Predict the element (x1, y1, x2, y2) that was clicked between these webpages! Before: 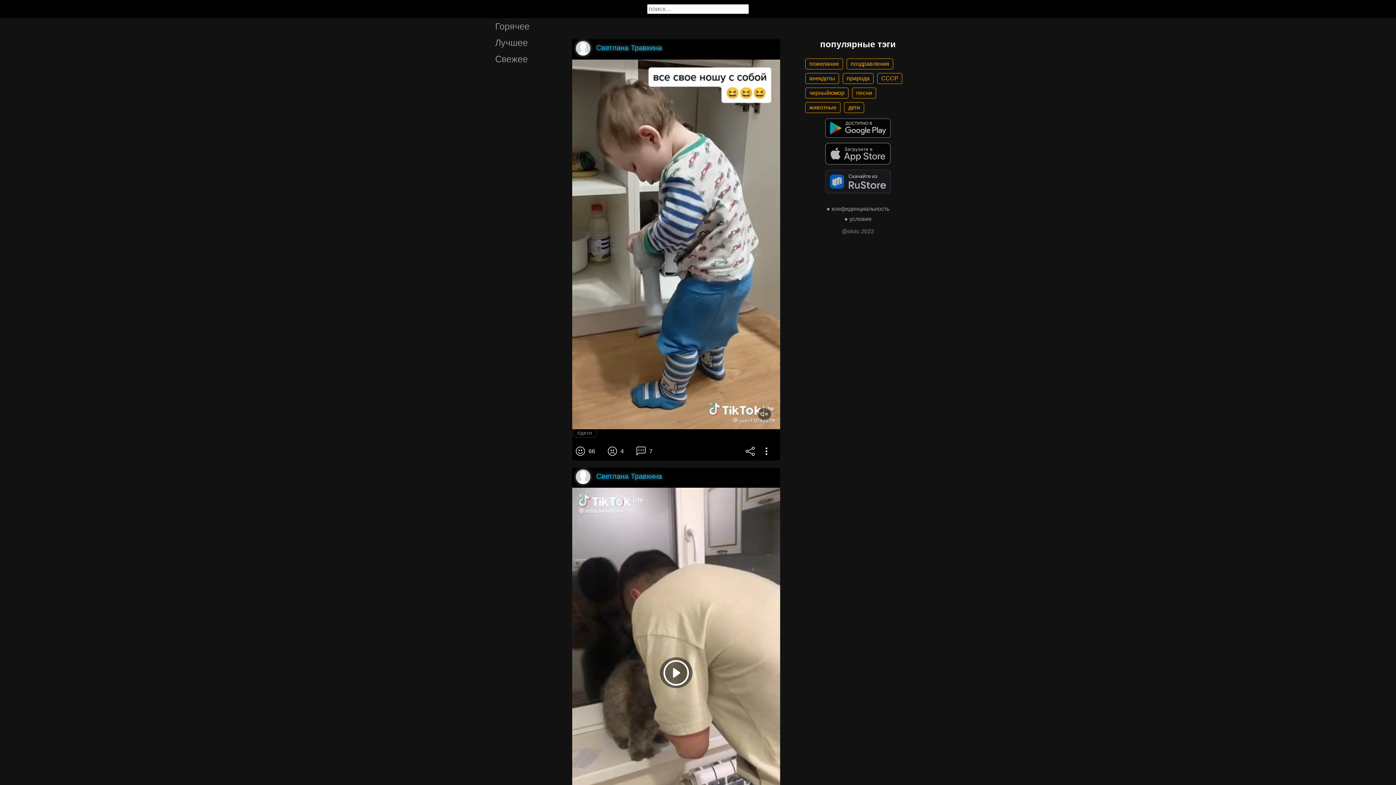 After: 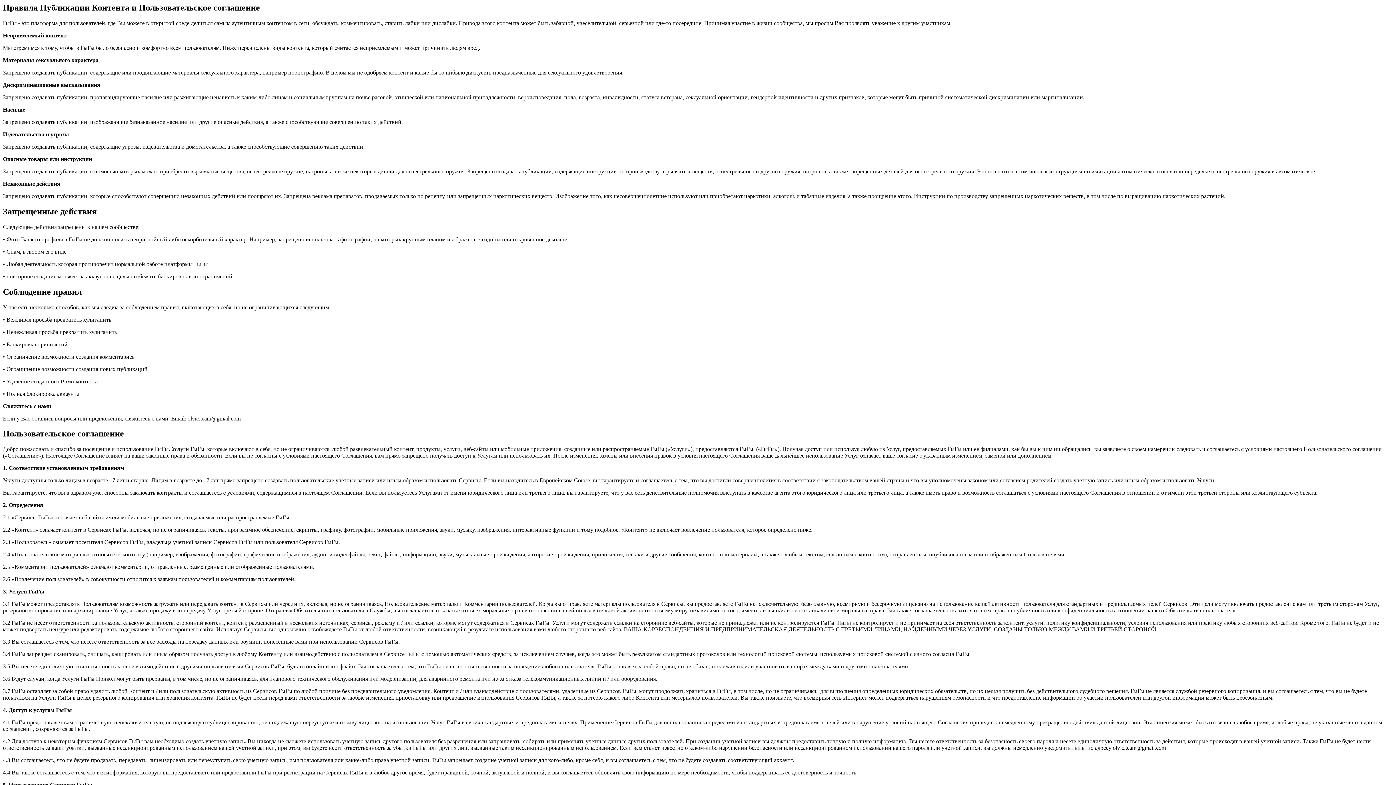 Action: bbox: (844, 212, 871, 222) label: ● условия